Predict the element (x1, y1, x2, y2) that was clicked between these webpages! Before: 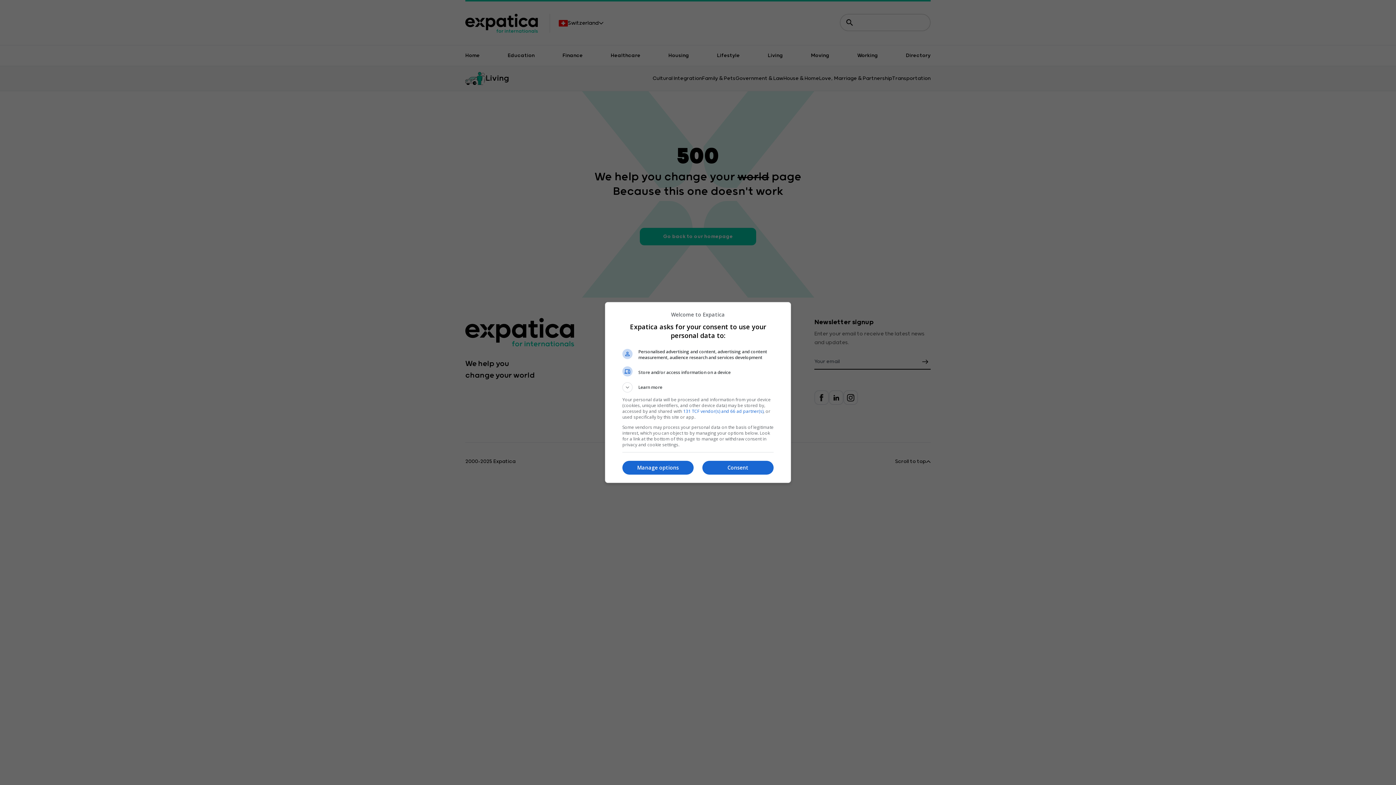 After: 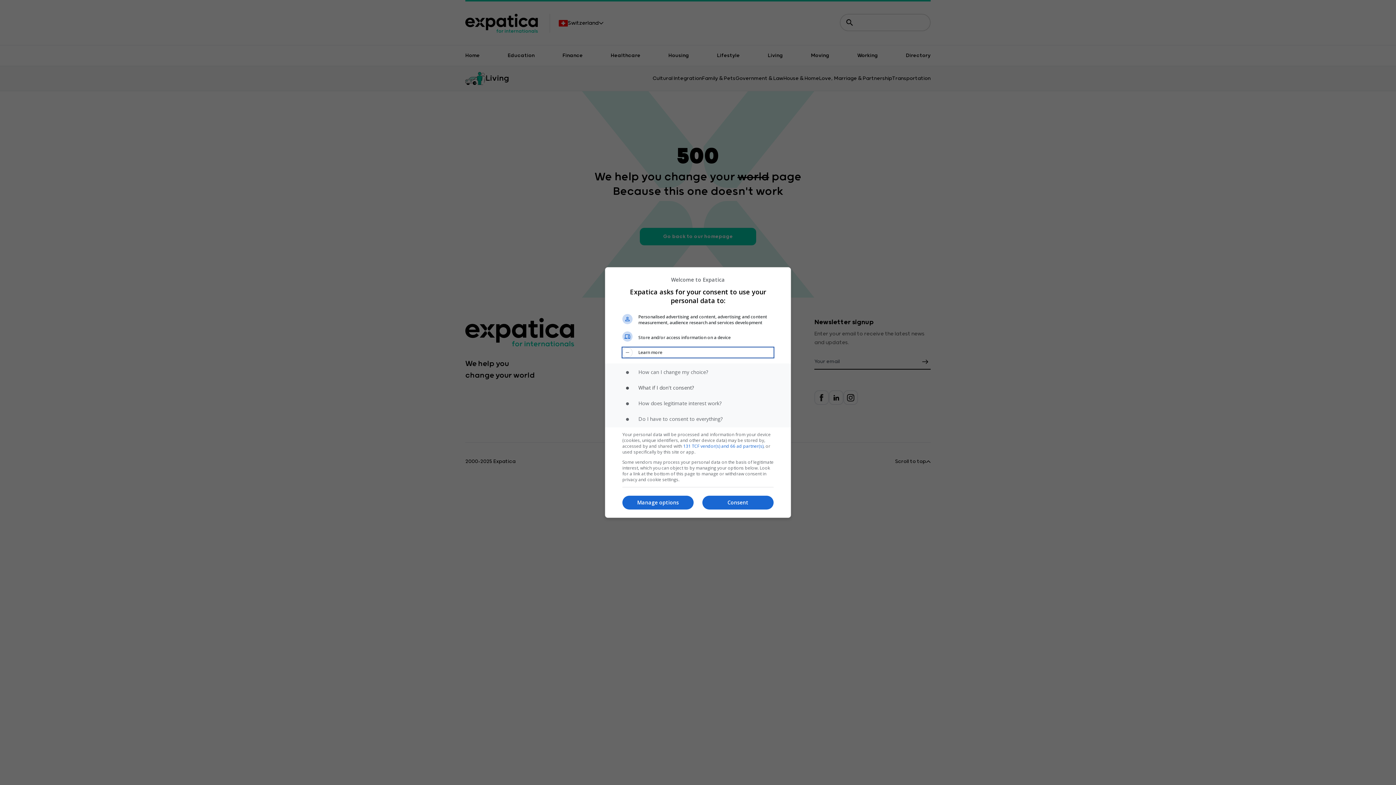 Action: bbox: (622, 382, 773, 392) label: Learn more